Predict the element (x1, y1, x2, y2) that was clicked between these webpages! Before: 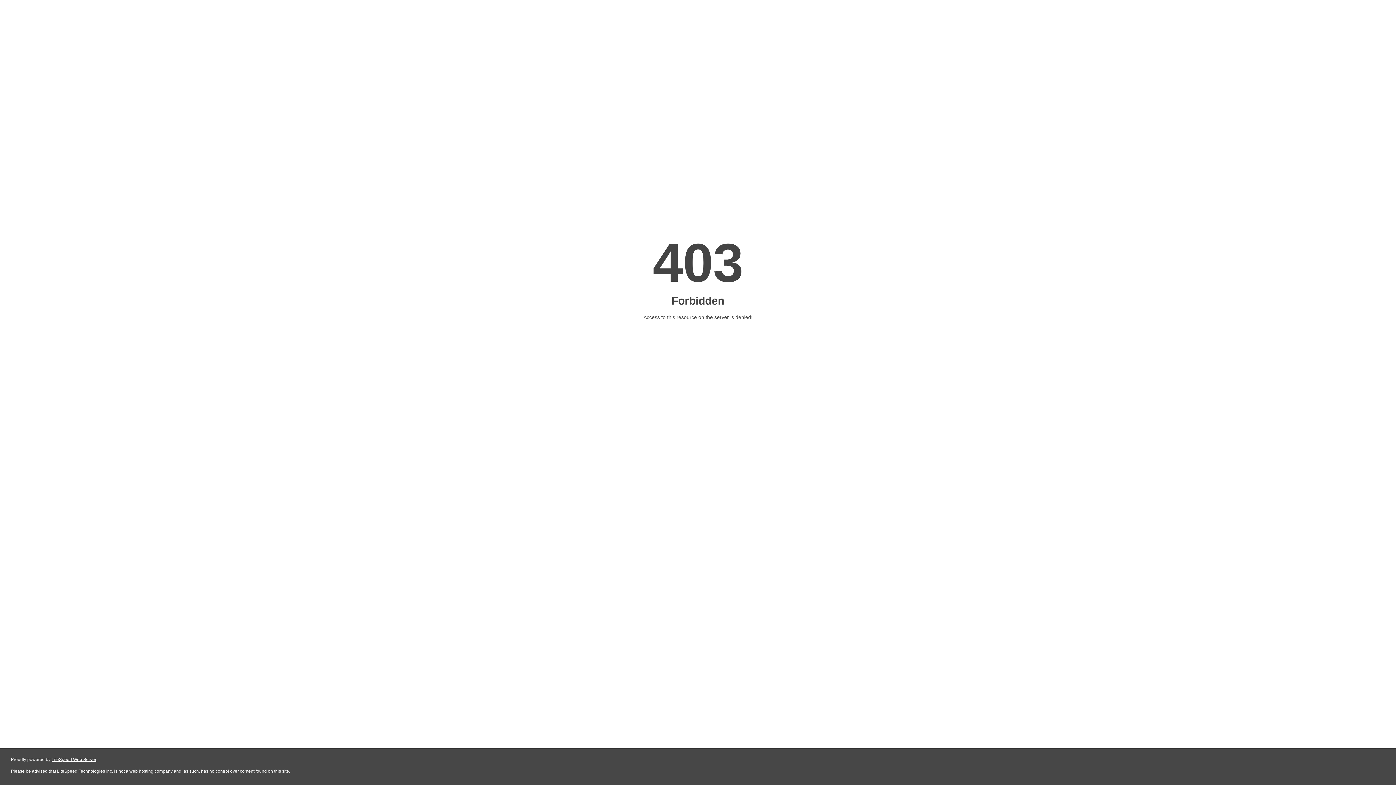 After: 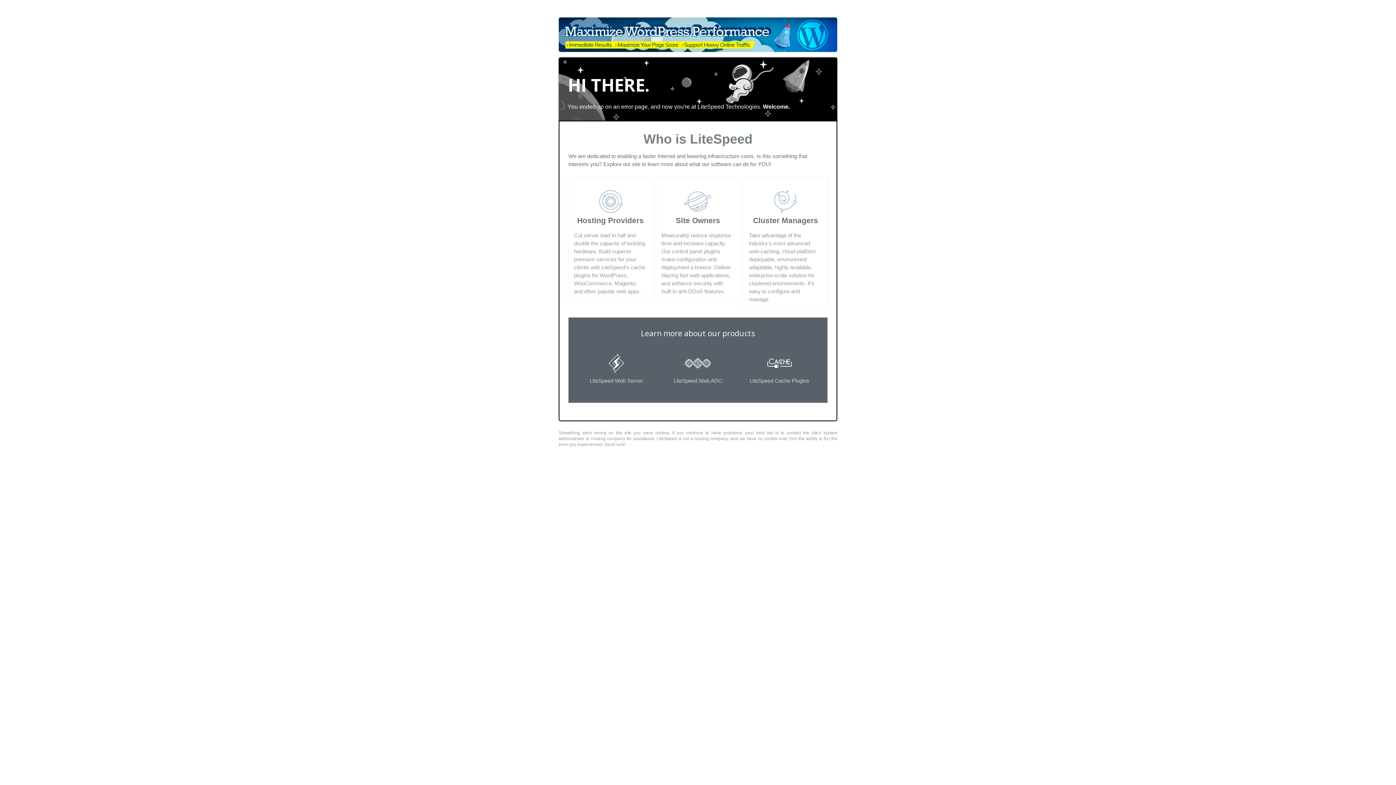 Action: bbox: (51, 757, 96, 762) label: LiteSpeed Web Server